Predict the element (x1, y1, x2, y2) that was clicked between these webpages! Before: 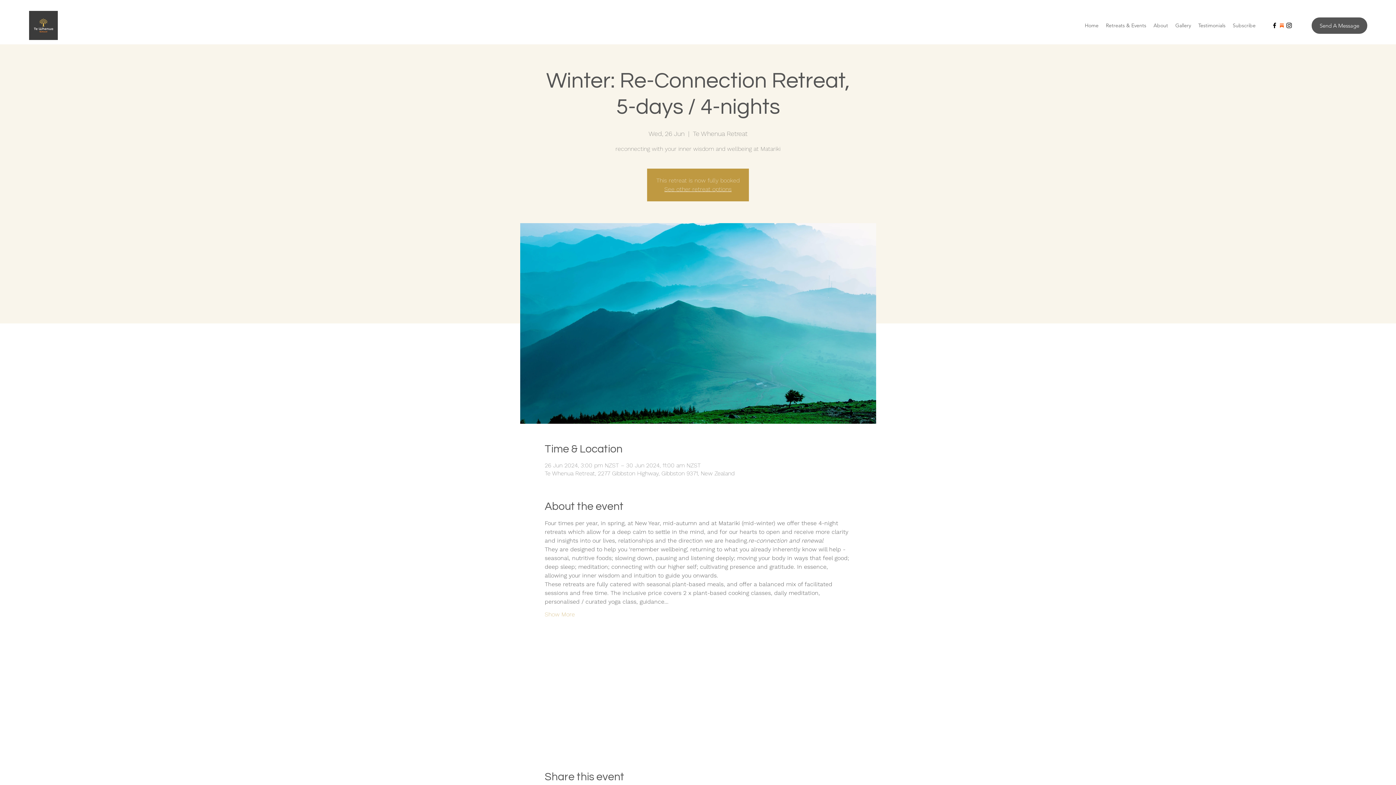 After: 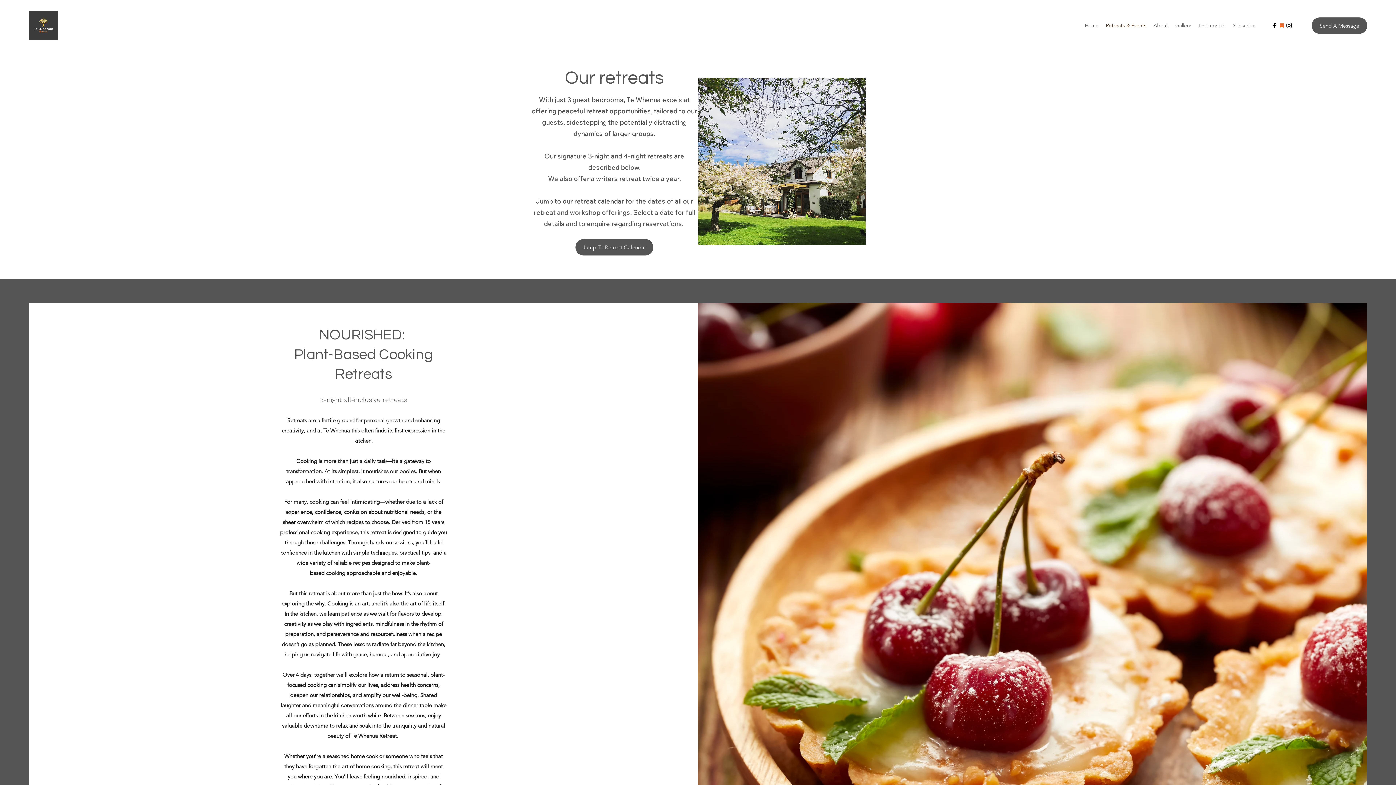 Action: label: Retreats & Events bbox: (1102, 20, 1150, 30)